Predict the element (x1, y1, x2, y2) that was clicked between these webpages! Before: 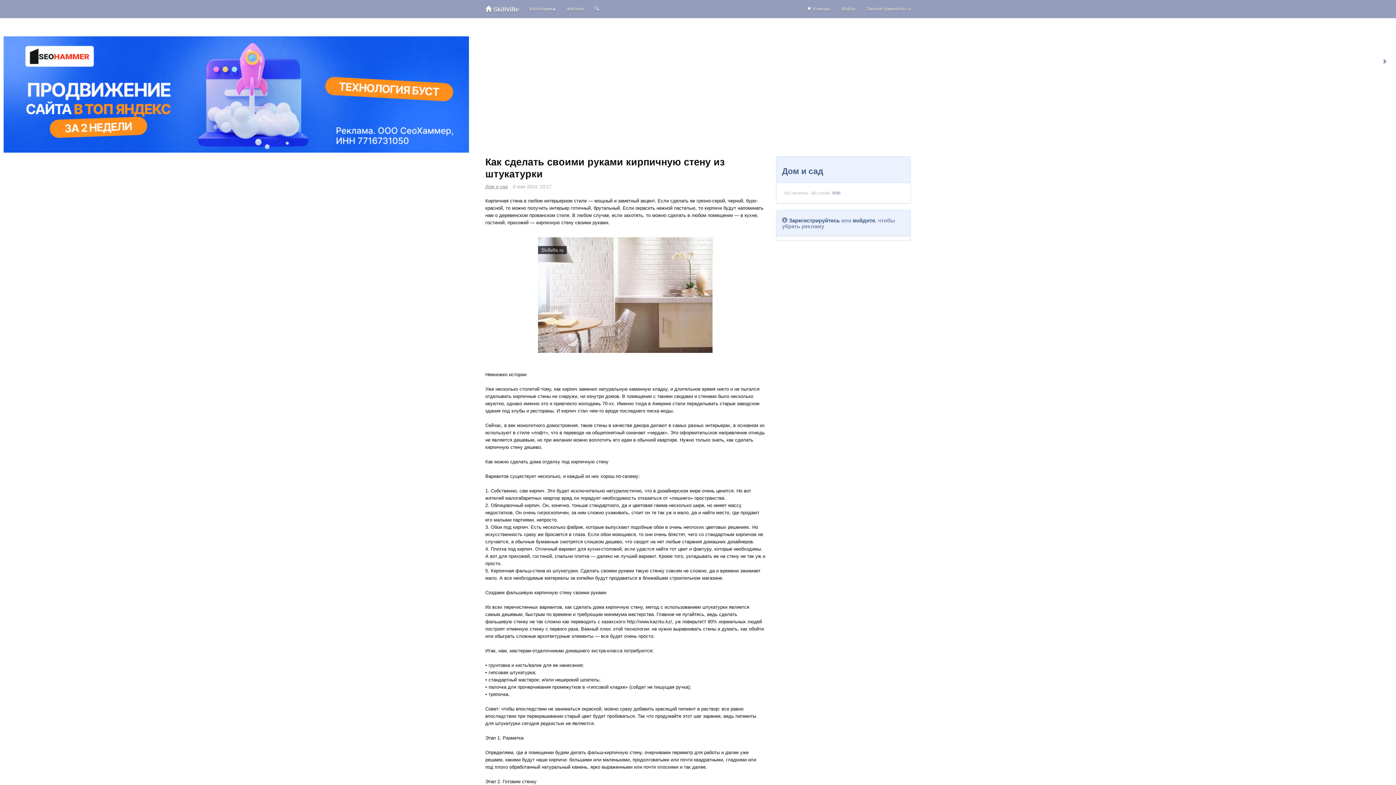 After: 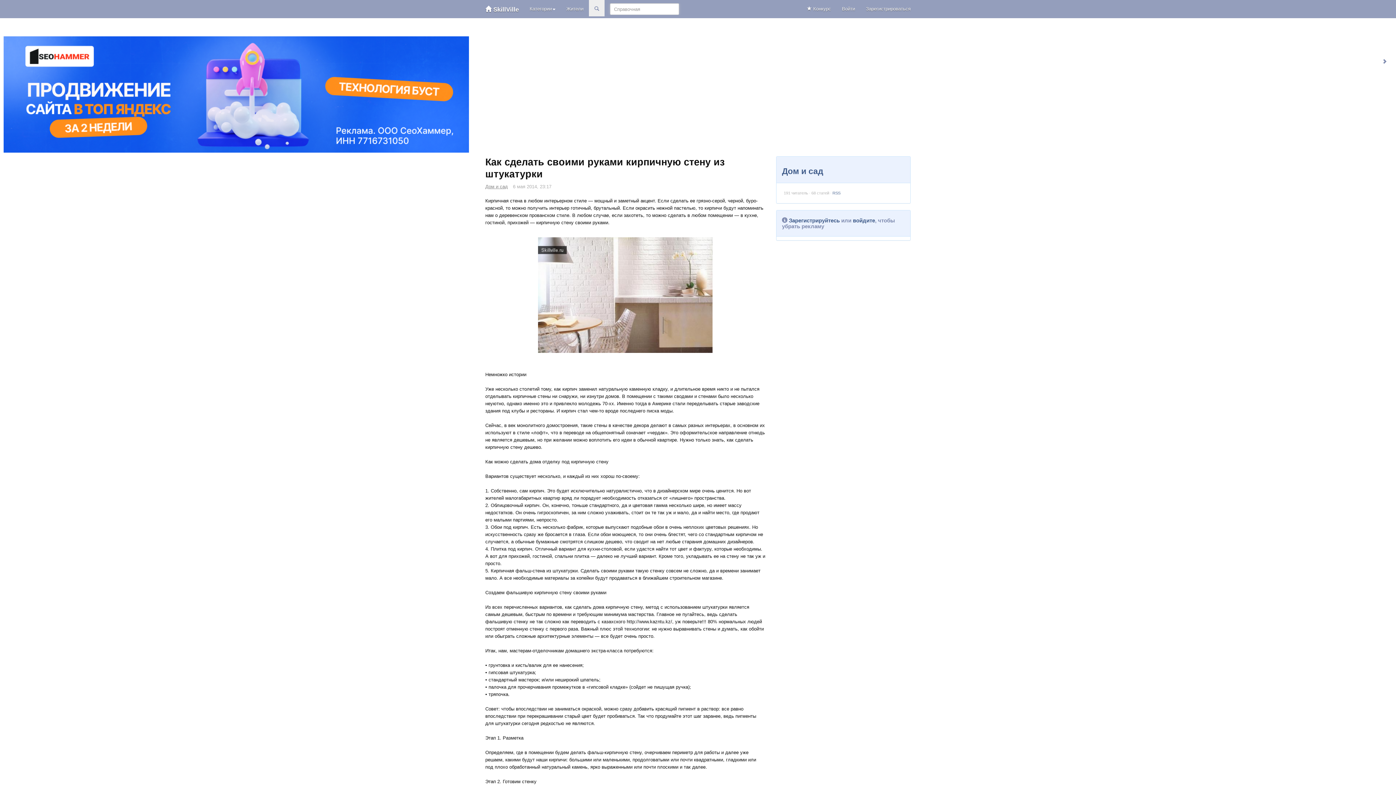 Action: bbox: (589, 0, 604, 16)